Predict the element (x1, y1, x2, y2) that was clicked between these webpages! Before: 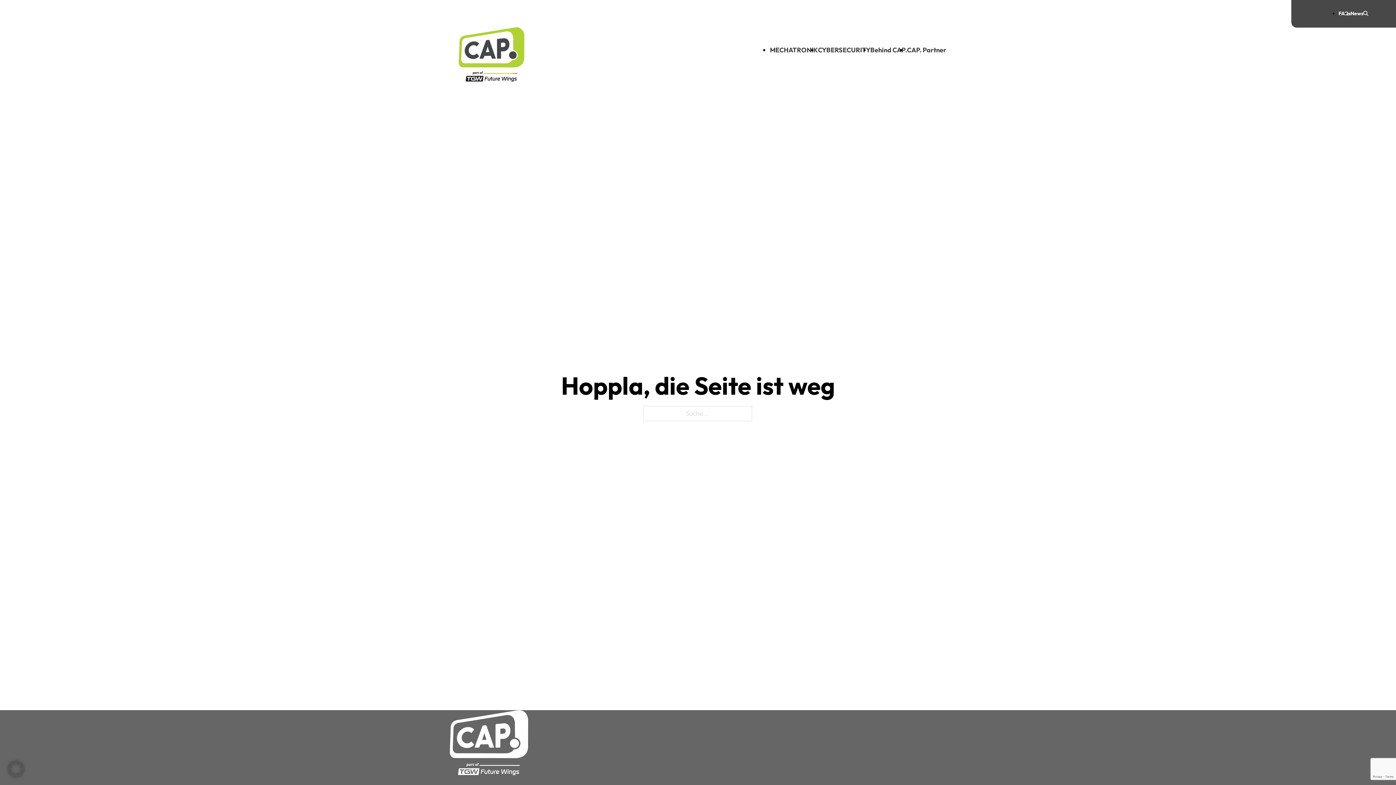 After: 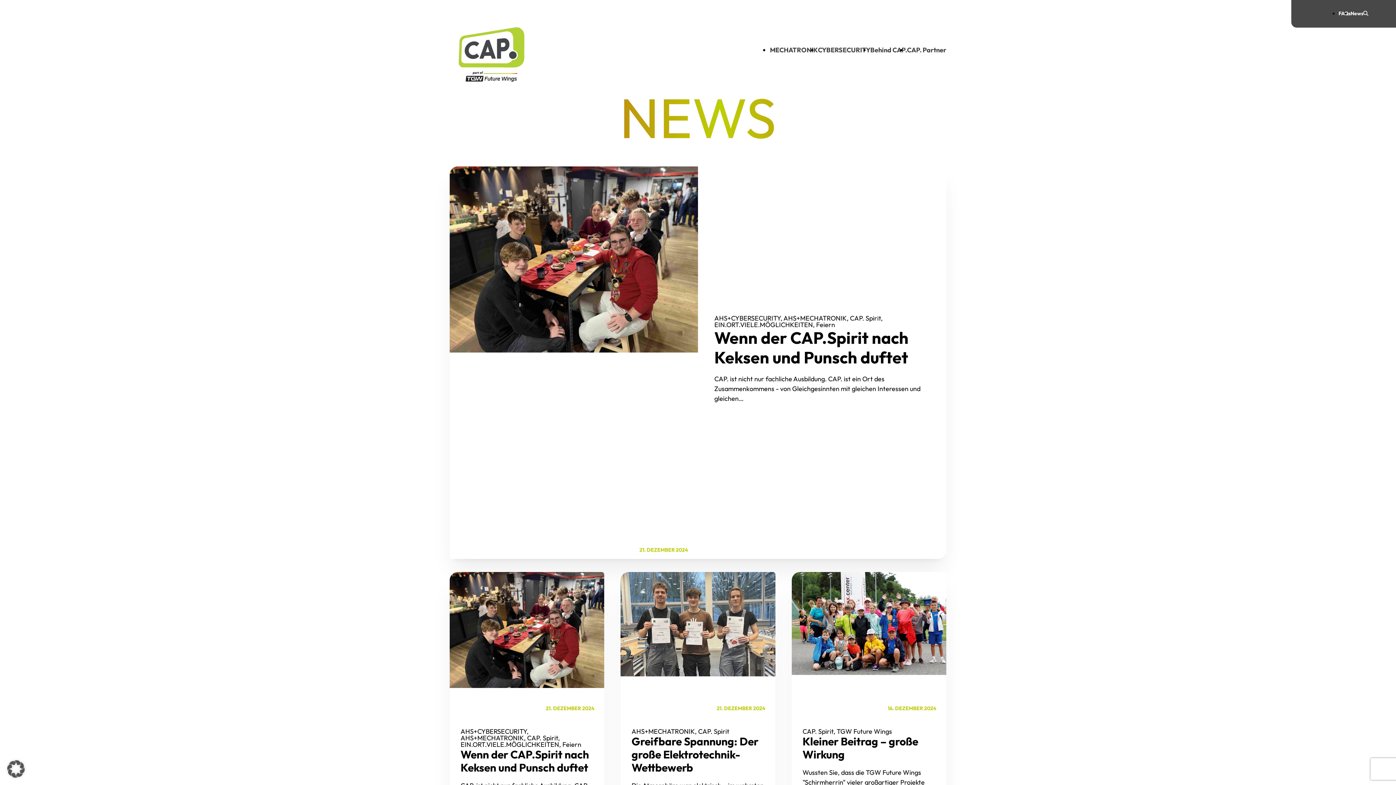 Action: bbox: (1350, 10, 1363, 16) label: News